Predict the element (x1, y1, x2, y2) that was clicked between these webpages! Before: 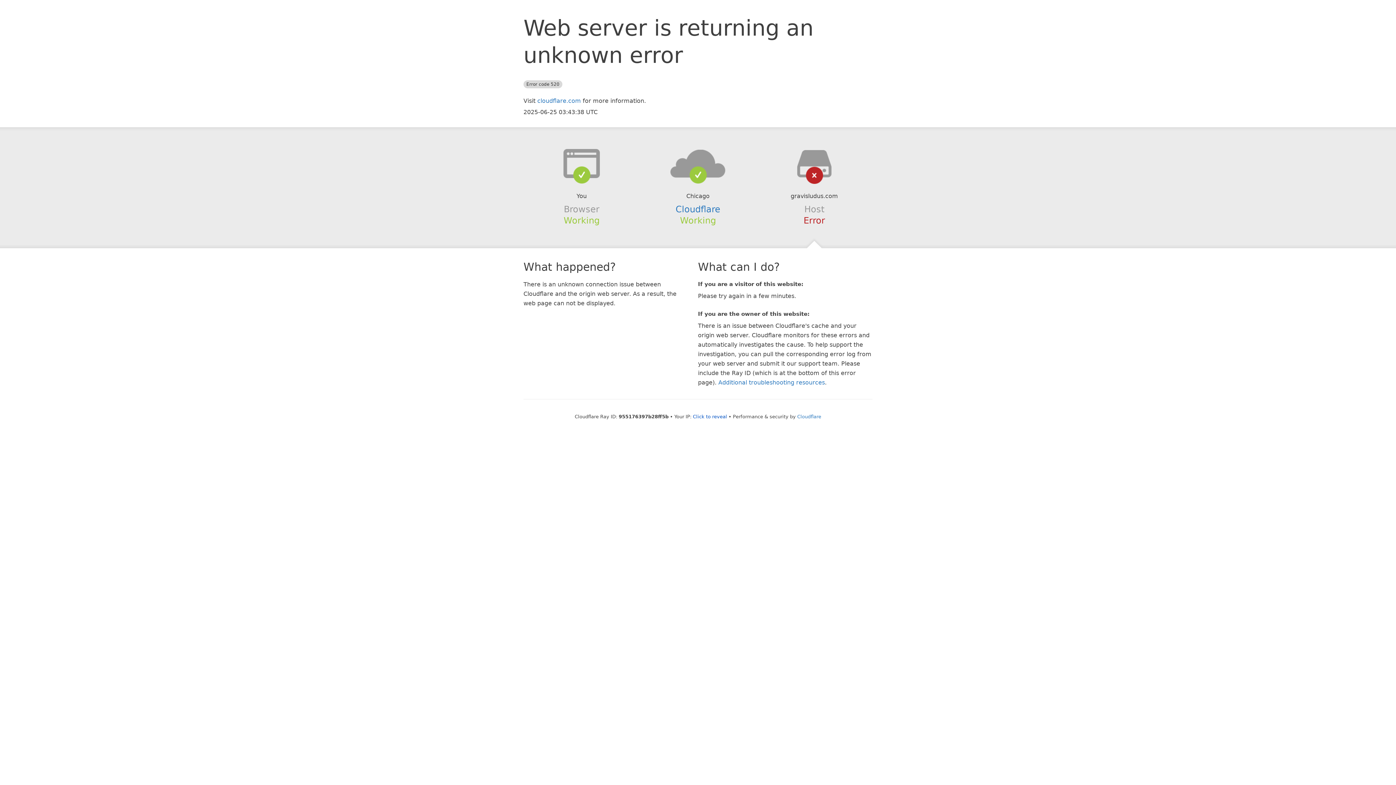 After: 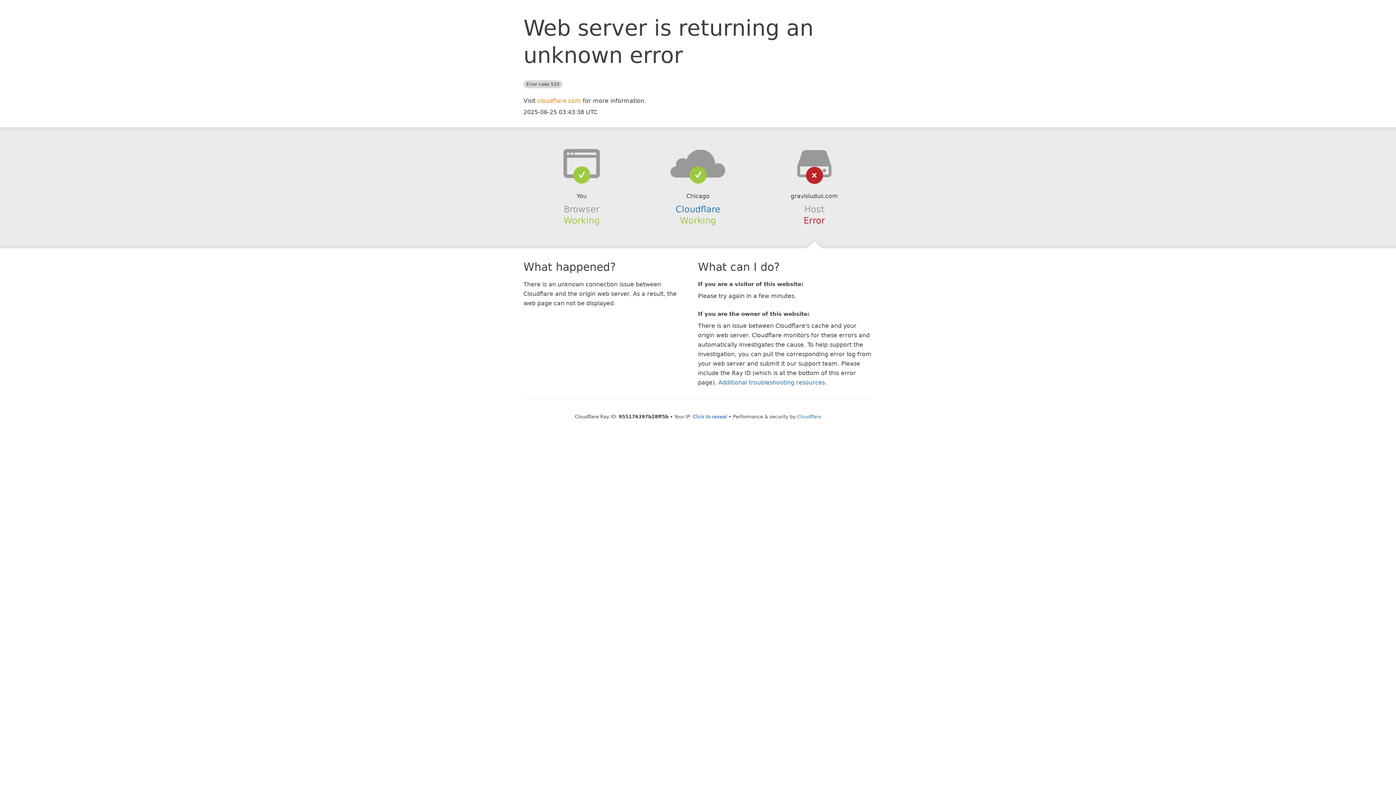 Action: label: cloudflare.com bbox: (537, 97, 581, 104)